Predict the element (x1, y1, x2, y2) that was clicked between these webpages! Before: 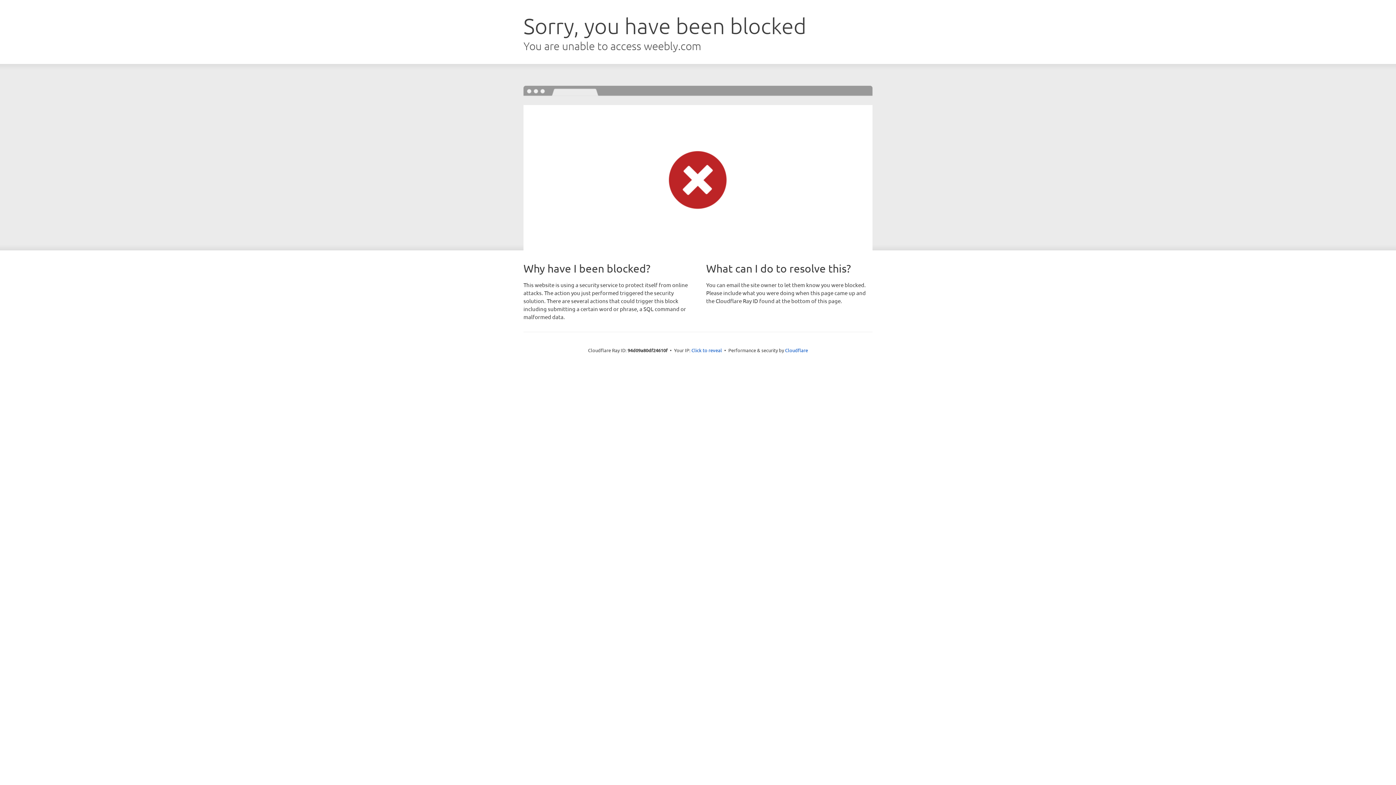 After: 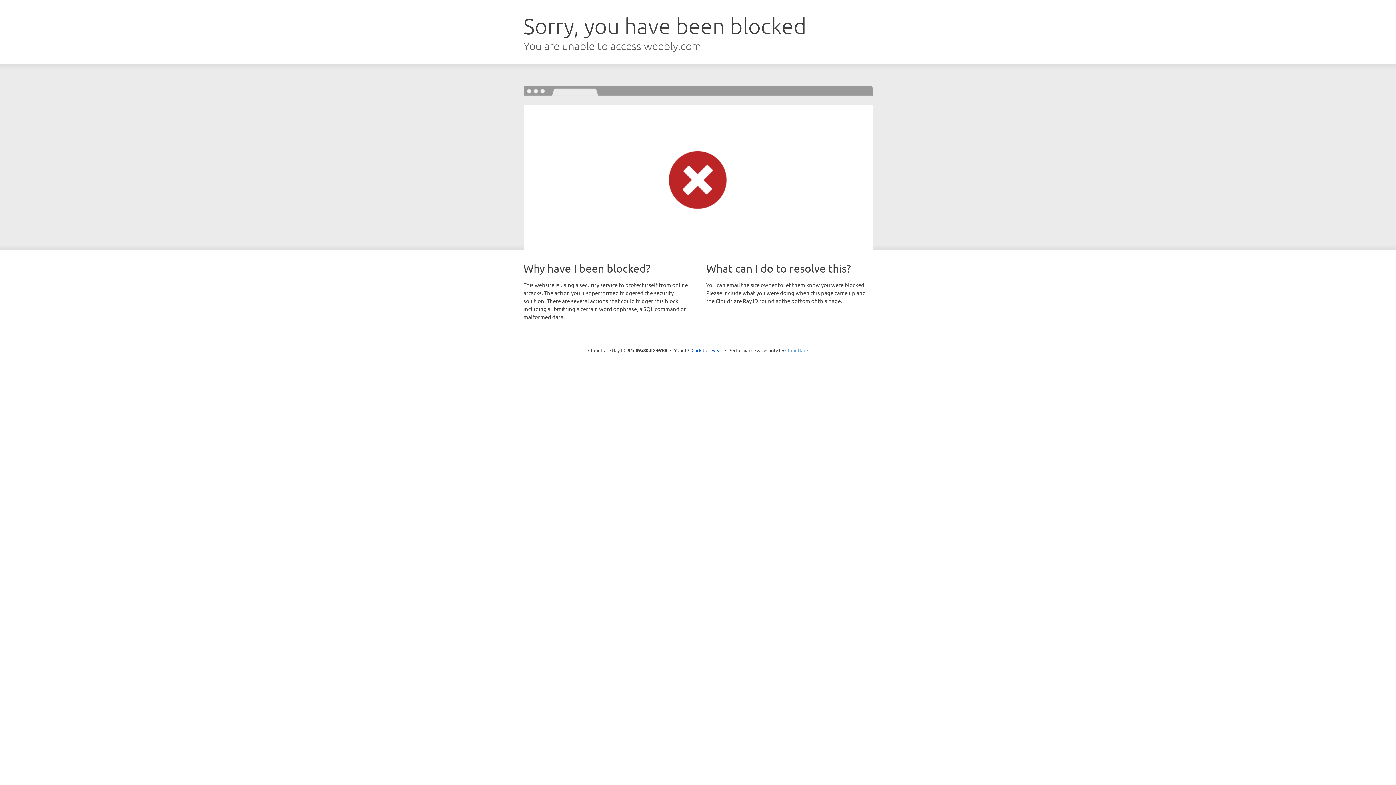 Action: bbox: (785, 347, 808, 353) label: Cloudflare